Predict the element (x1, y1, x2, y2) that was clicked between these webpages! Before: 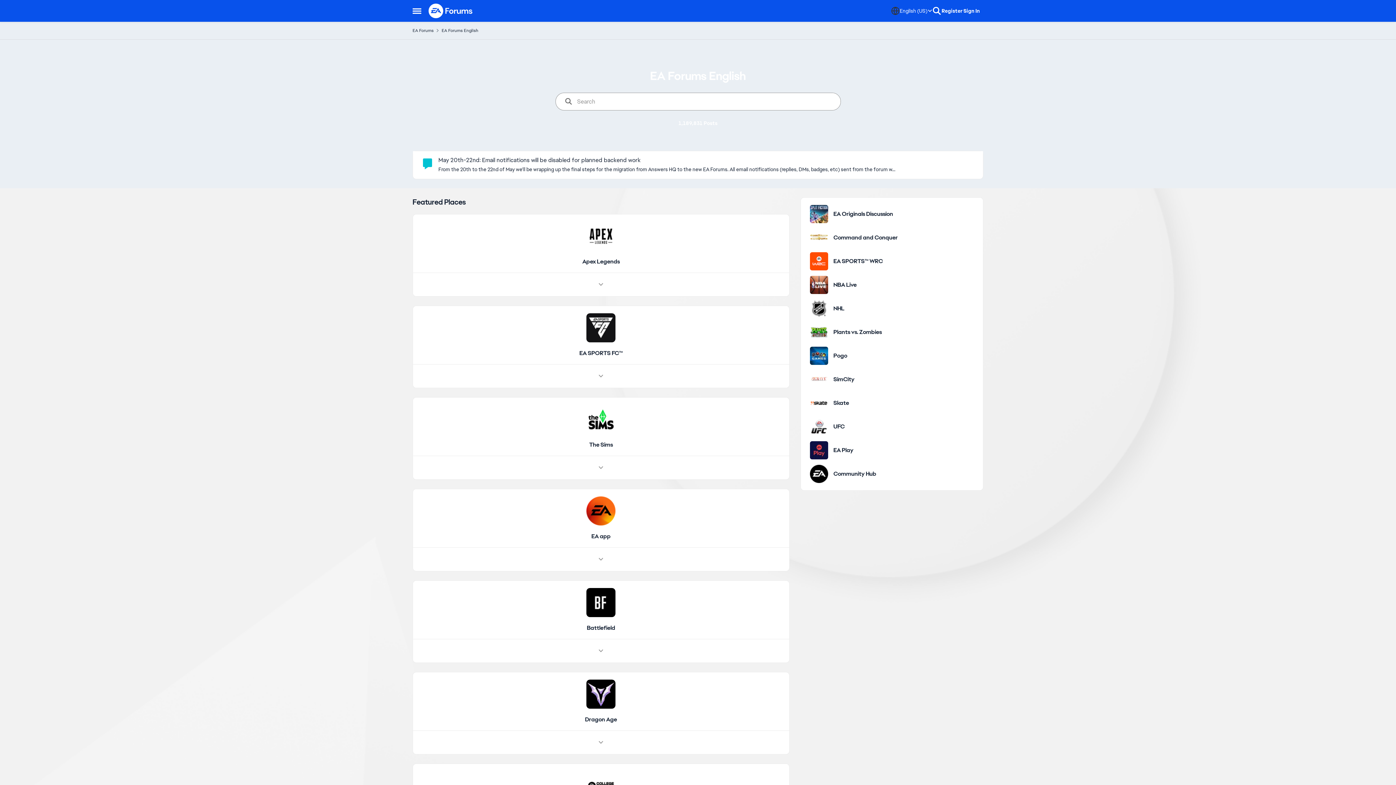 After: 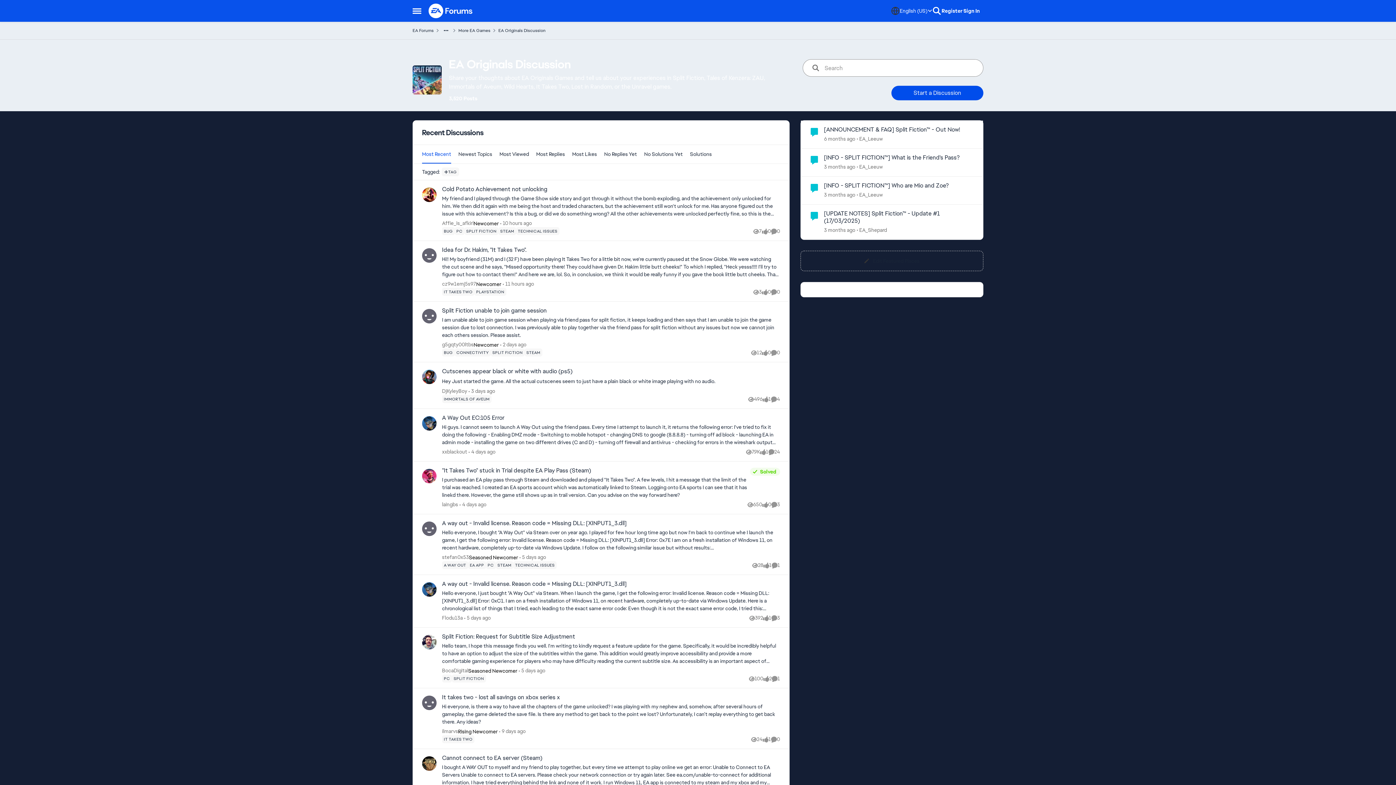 Action: bbox: (810, 205, 828, 223) label: Go to EA Originals Discussion board